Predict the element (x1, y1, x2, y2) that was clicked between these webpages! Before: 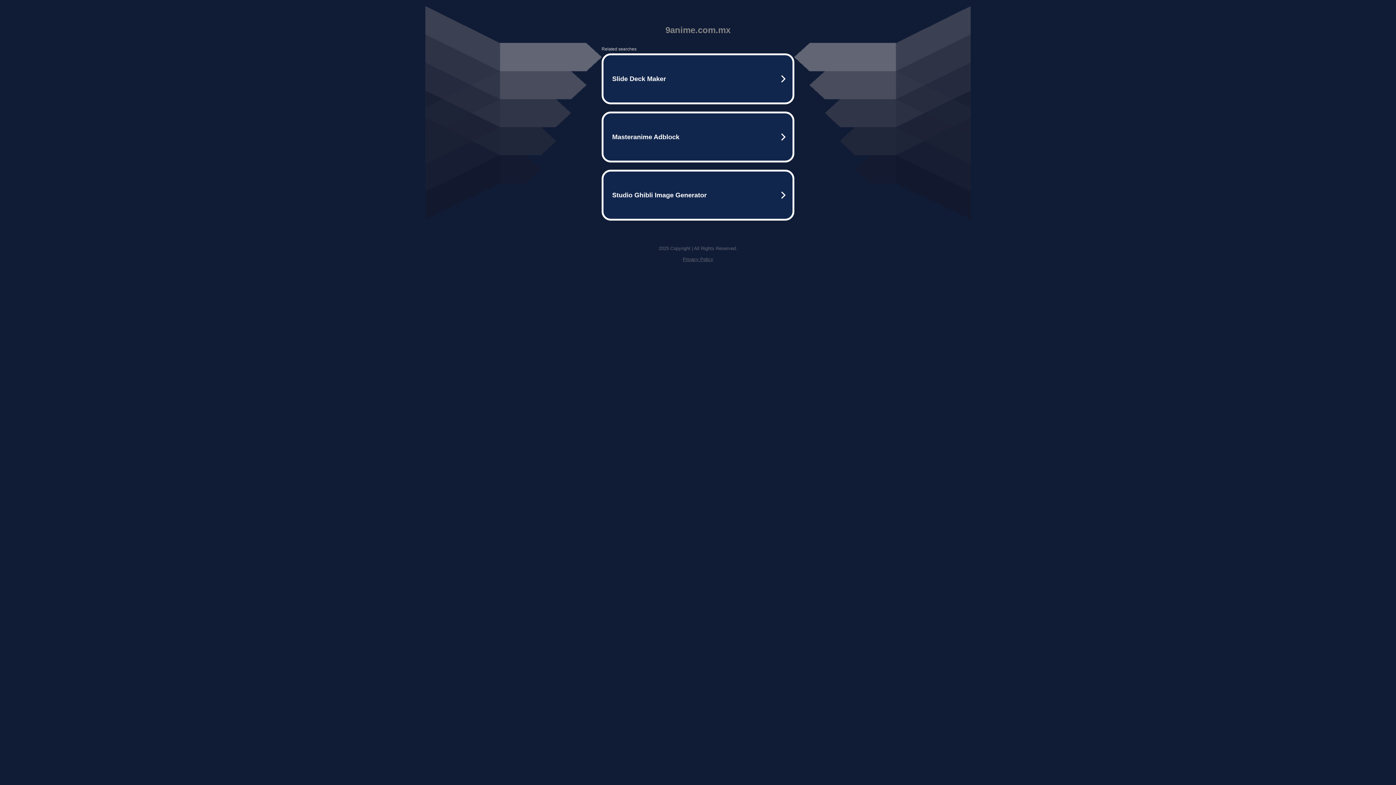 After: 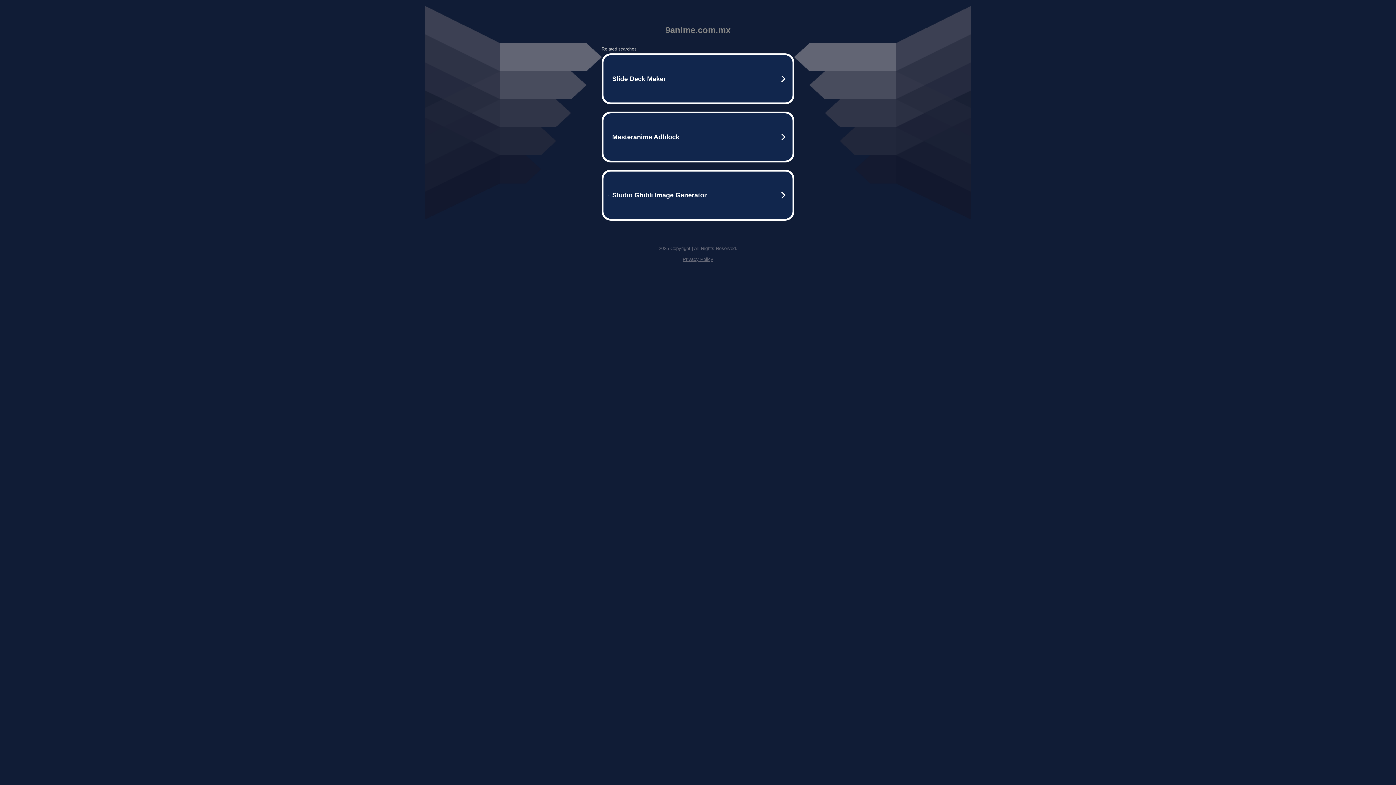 Action: bbox: (682, 256, 713, 262) label: Privacy Policy